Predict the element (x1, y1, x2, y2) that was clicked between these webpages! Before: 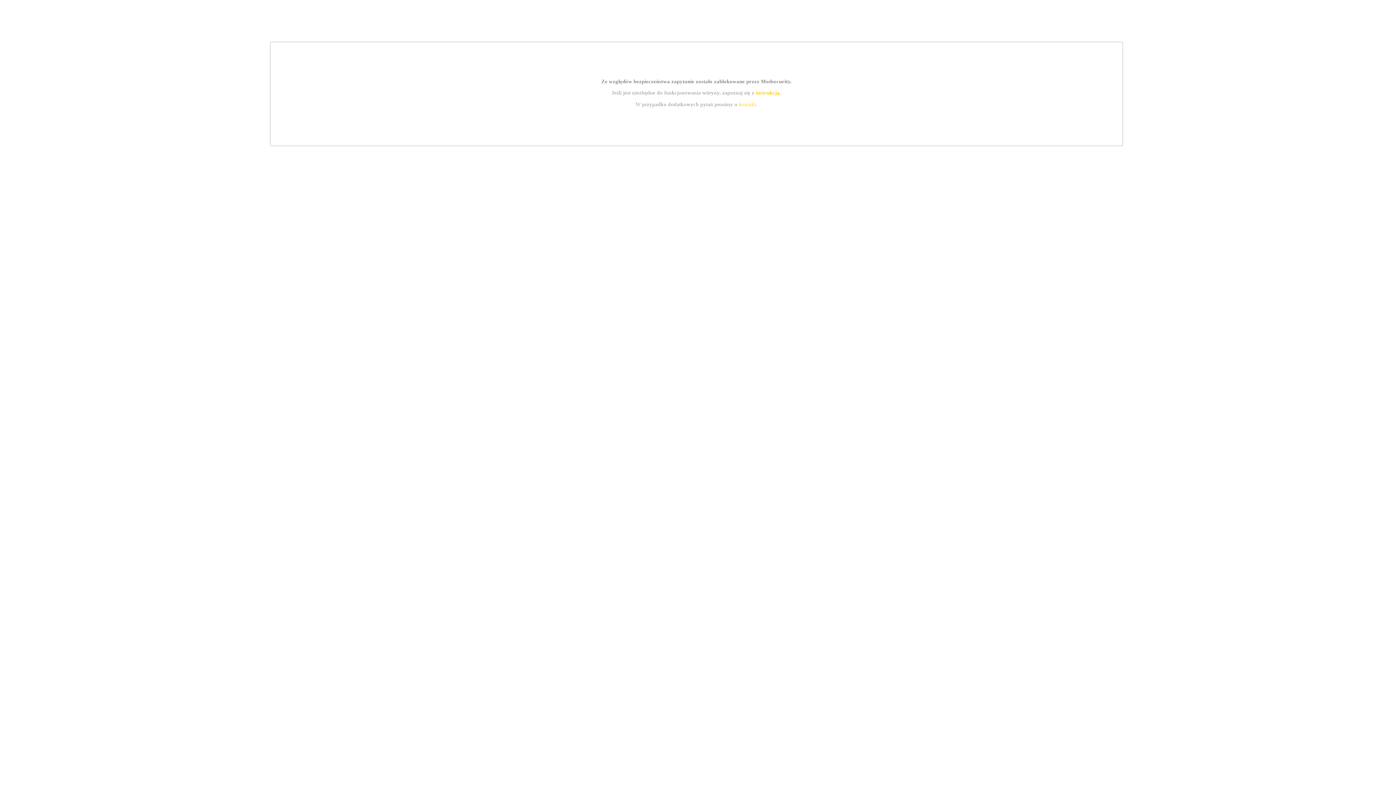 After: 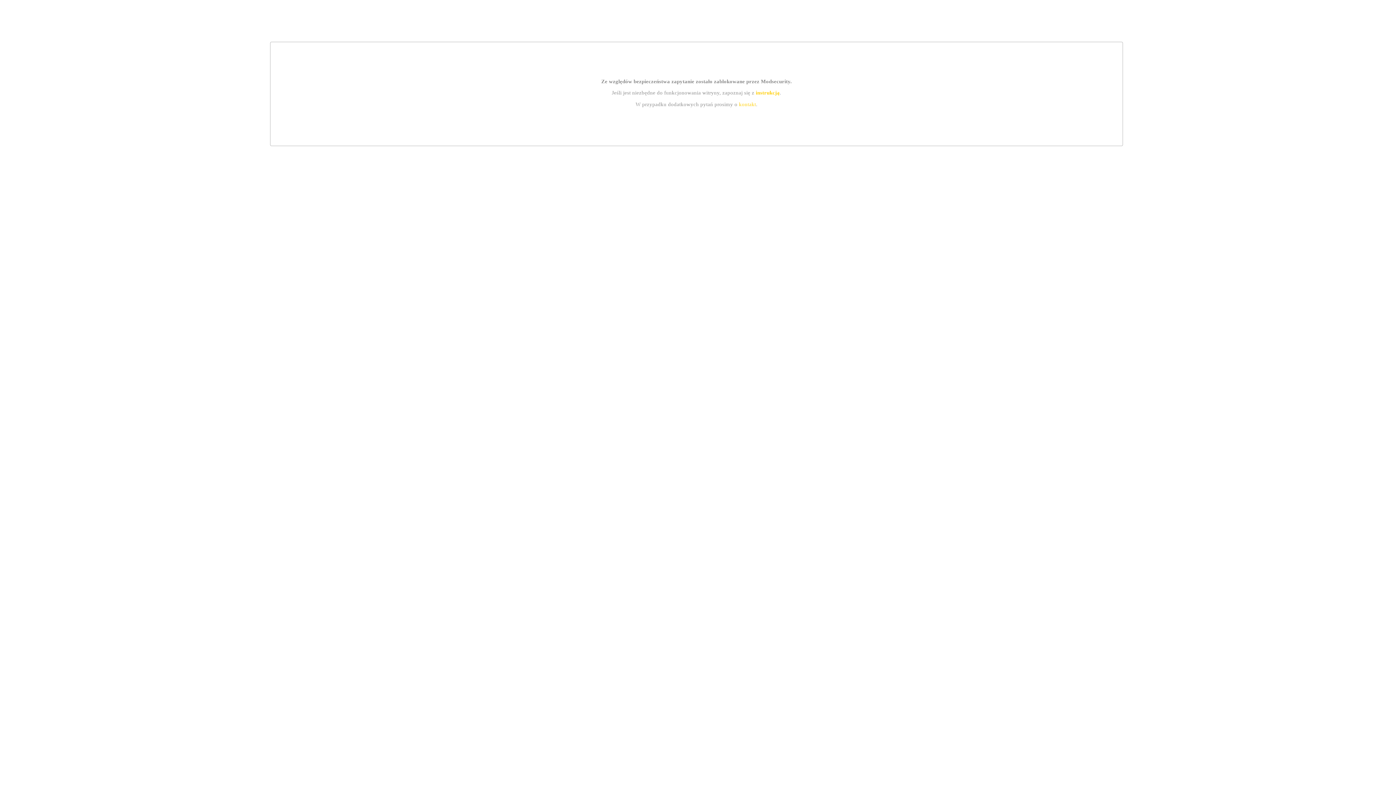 Action: label: kontakt bbox: (739, 101, 756, 107)